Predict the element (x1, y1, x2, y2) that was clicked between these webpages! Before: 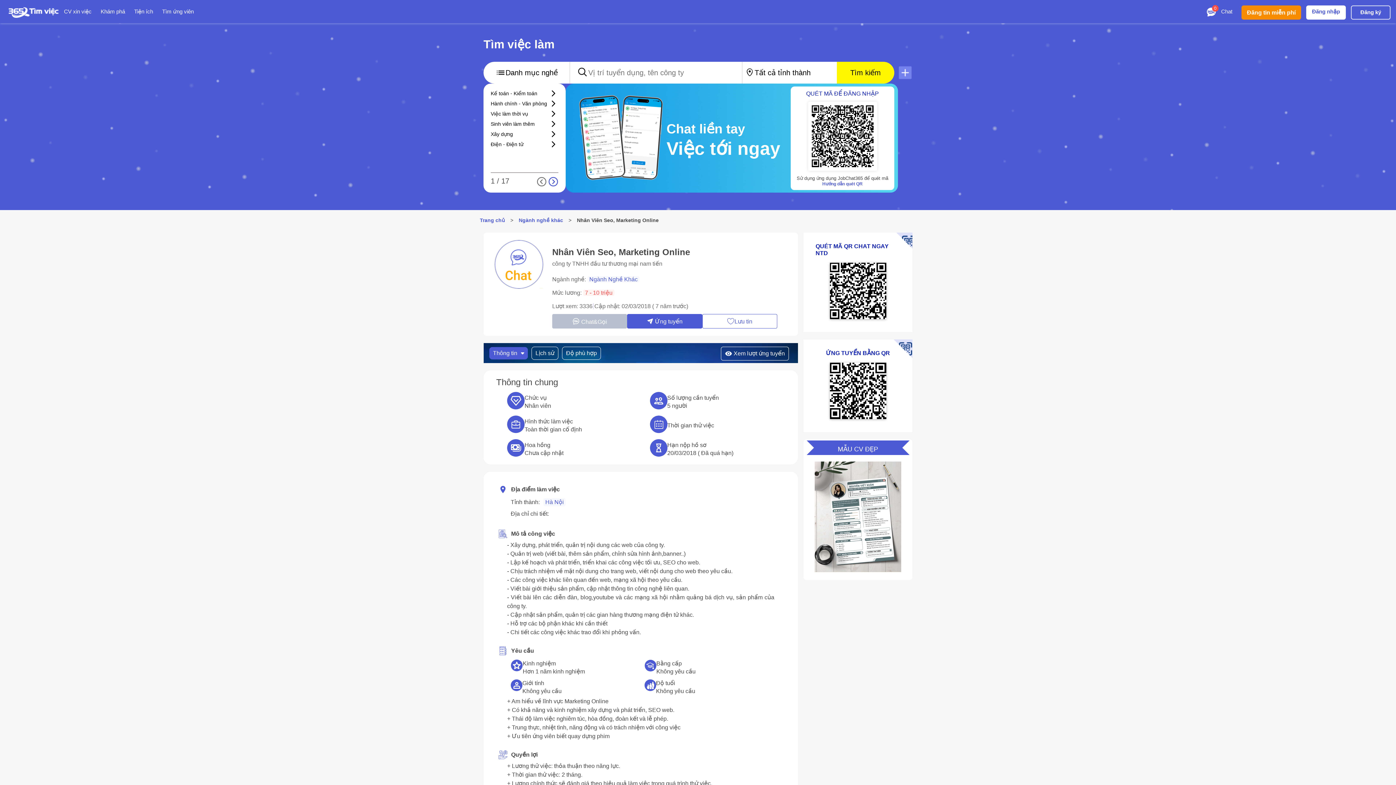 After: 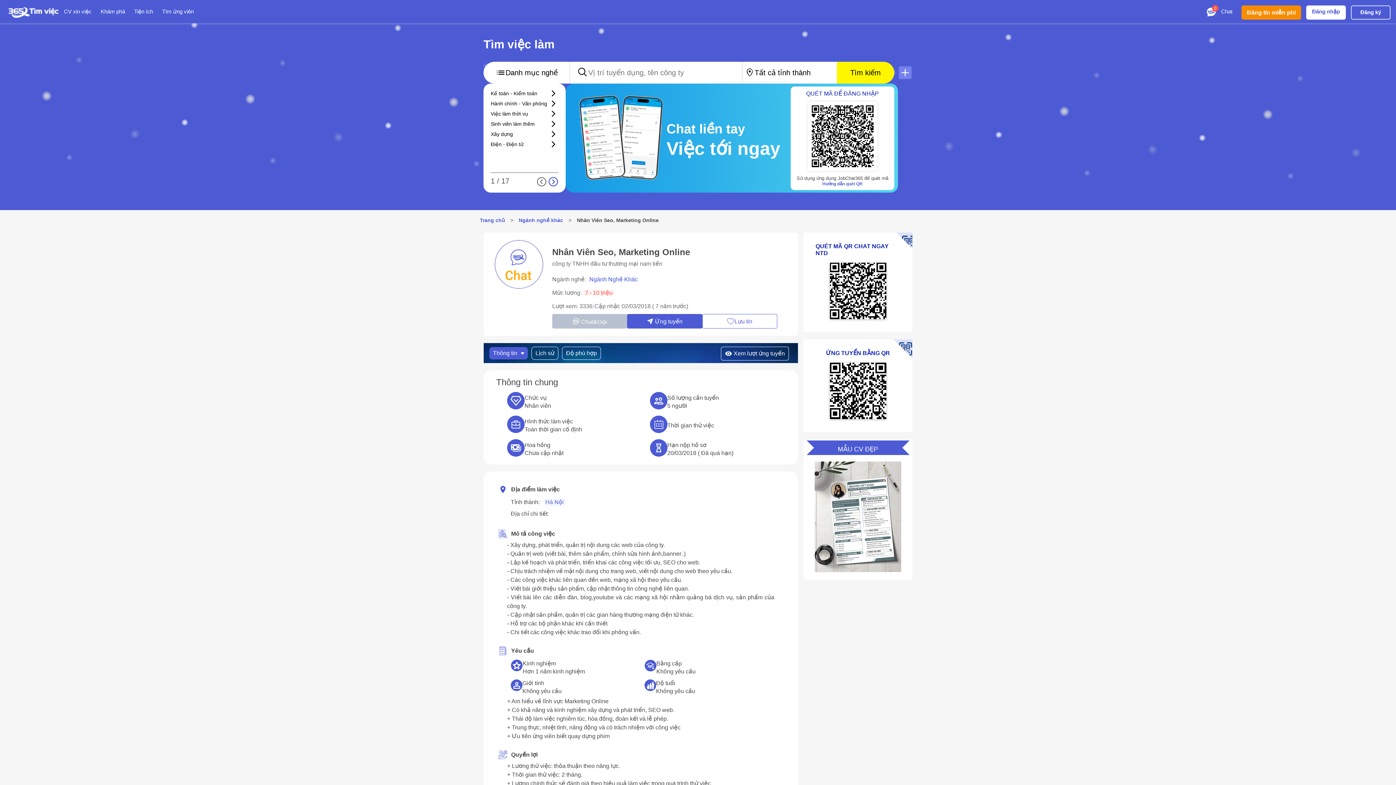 Action: bbox: (531, 346, 558, 359) label: Lịch sử